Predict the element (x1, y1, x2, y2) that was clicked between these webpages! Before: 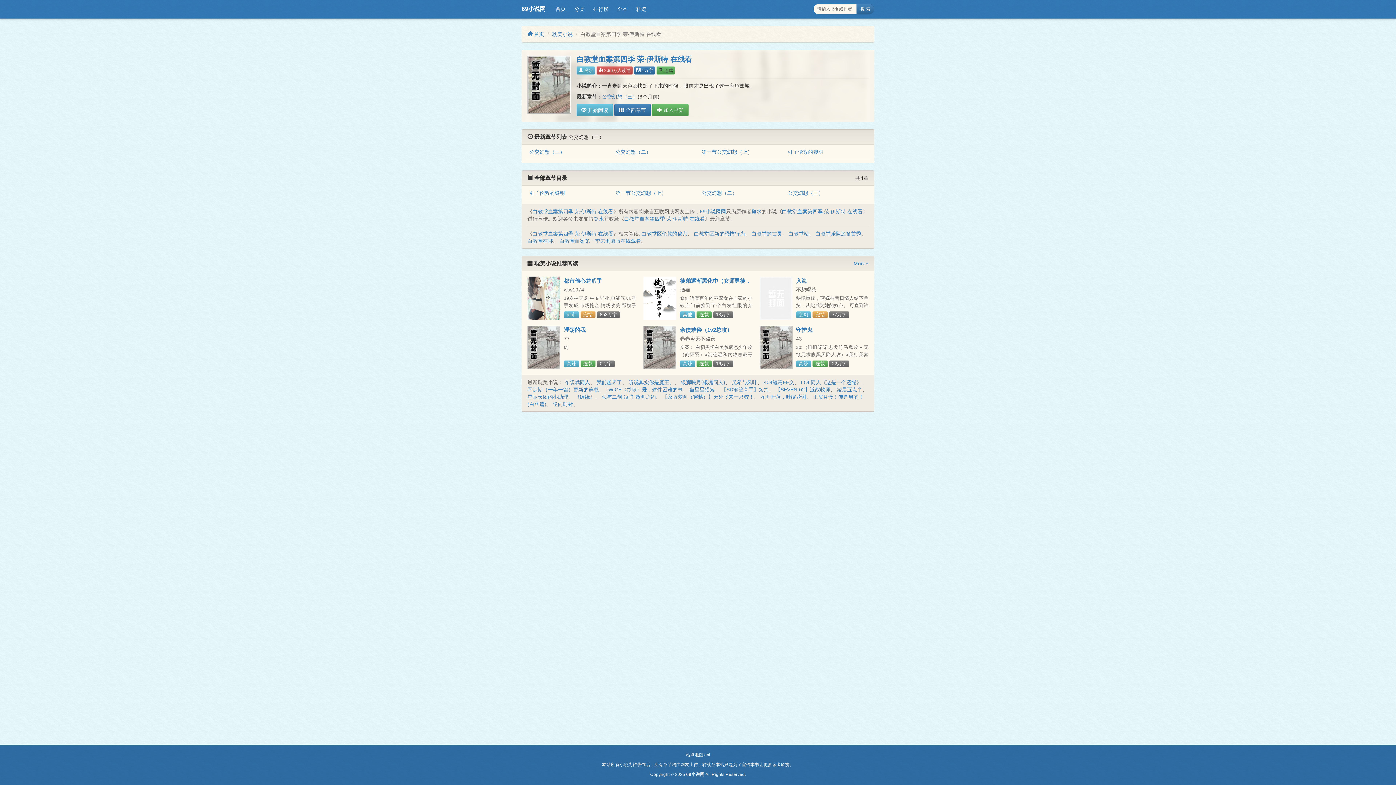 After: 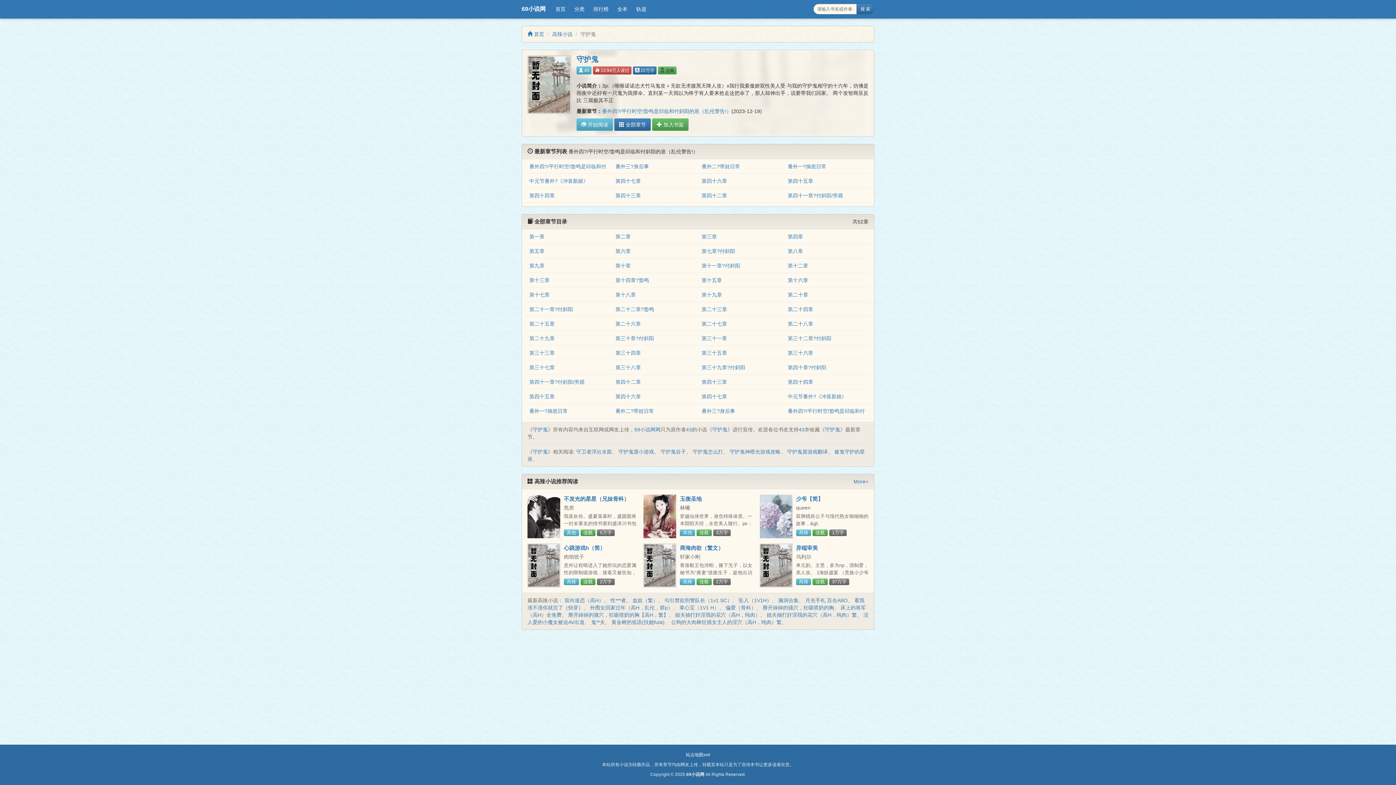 Action: bbox: (759, 325, 792, 369)